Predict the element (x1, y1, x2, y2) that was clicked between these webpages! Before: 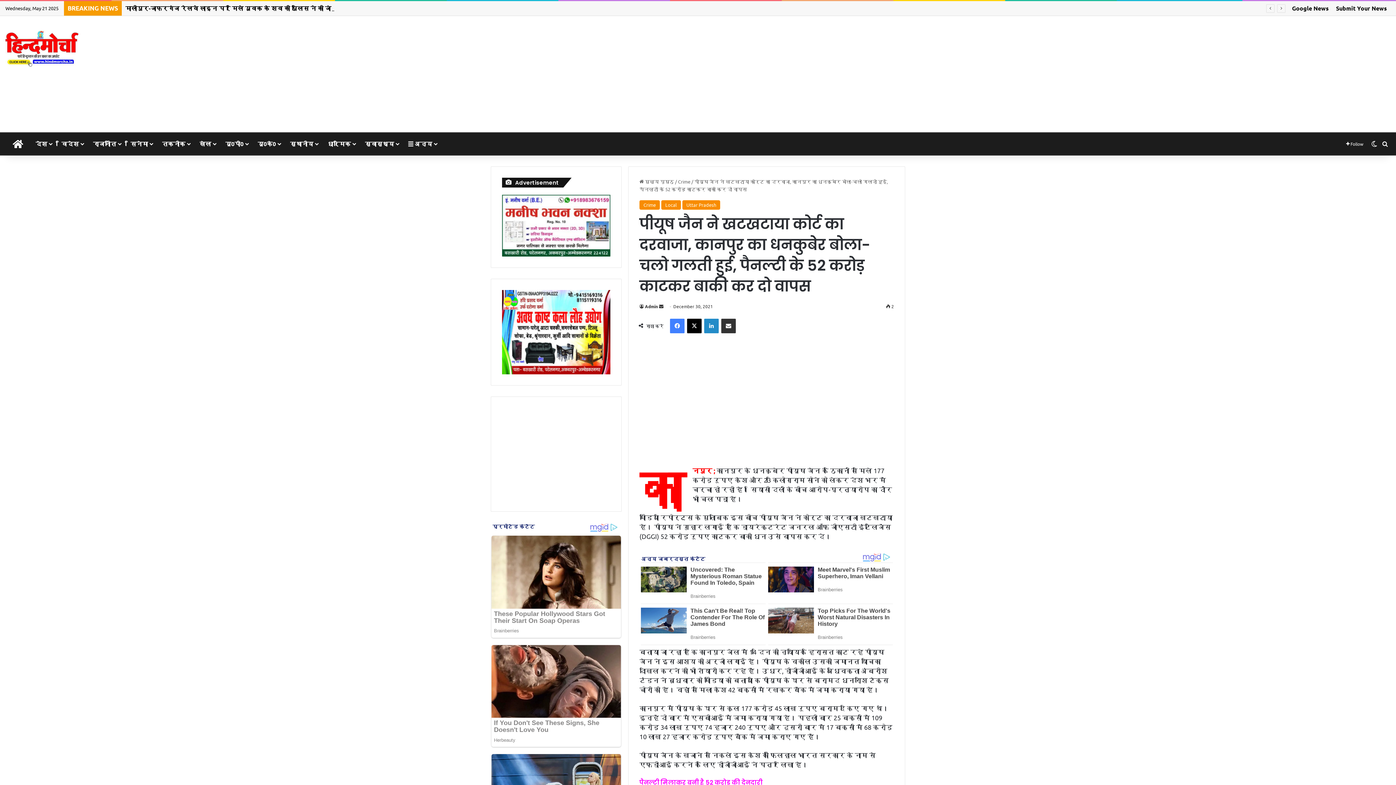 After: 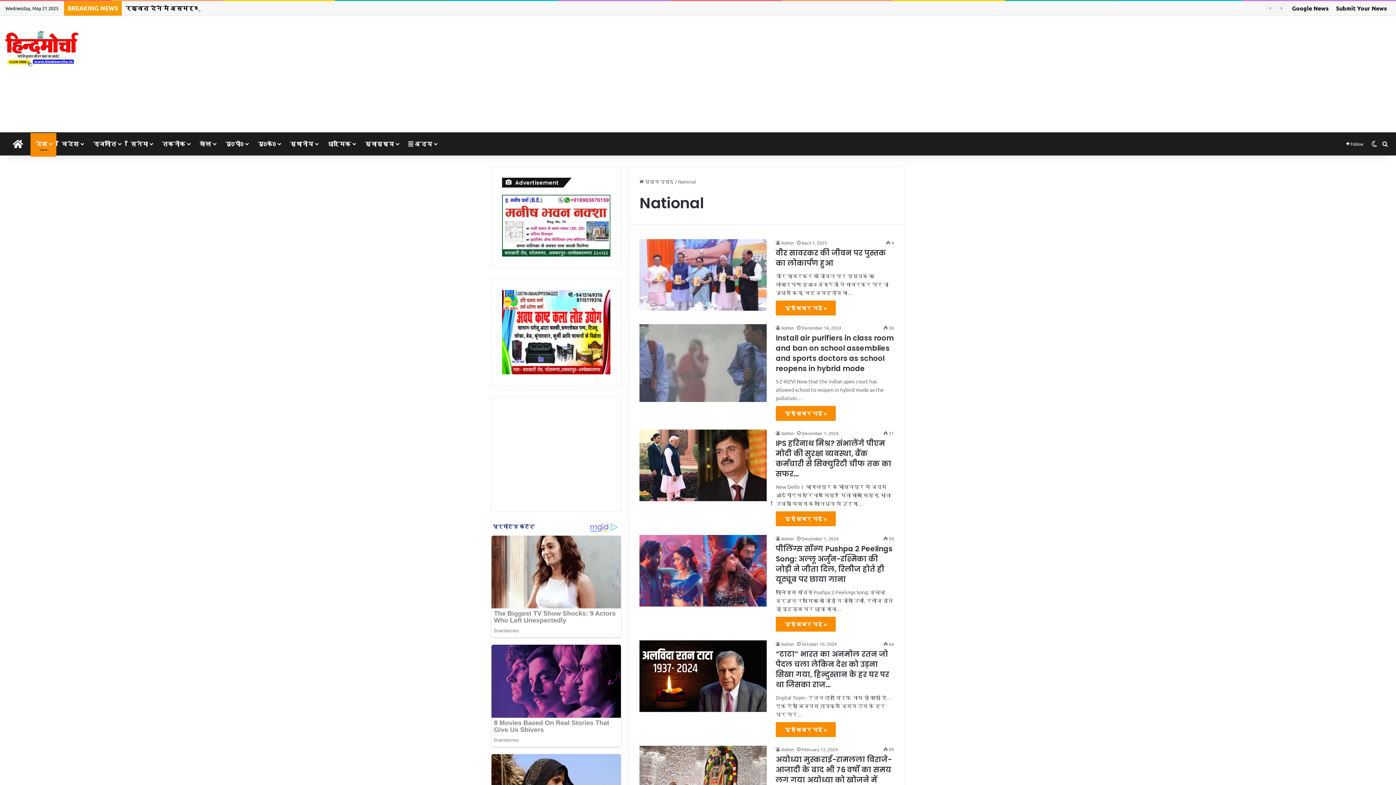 Action: label: देश bbox: (30, 133, 56, 154)